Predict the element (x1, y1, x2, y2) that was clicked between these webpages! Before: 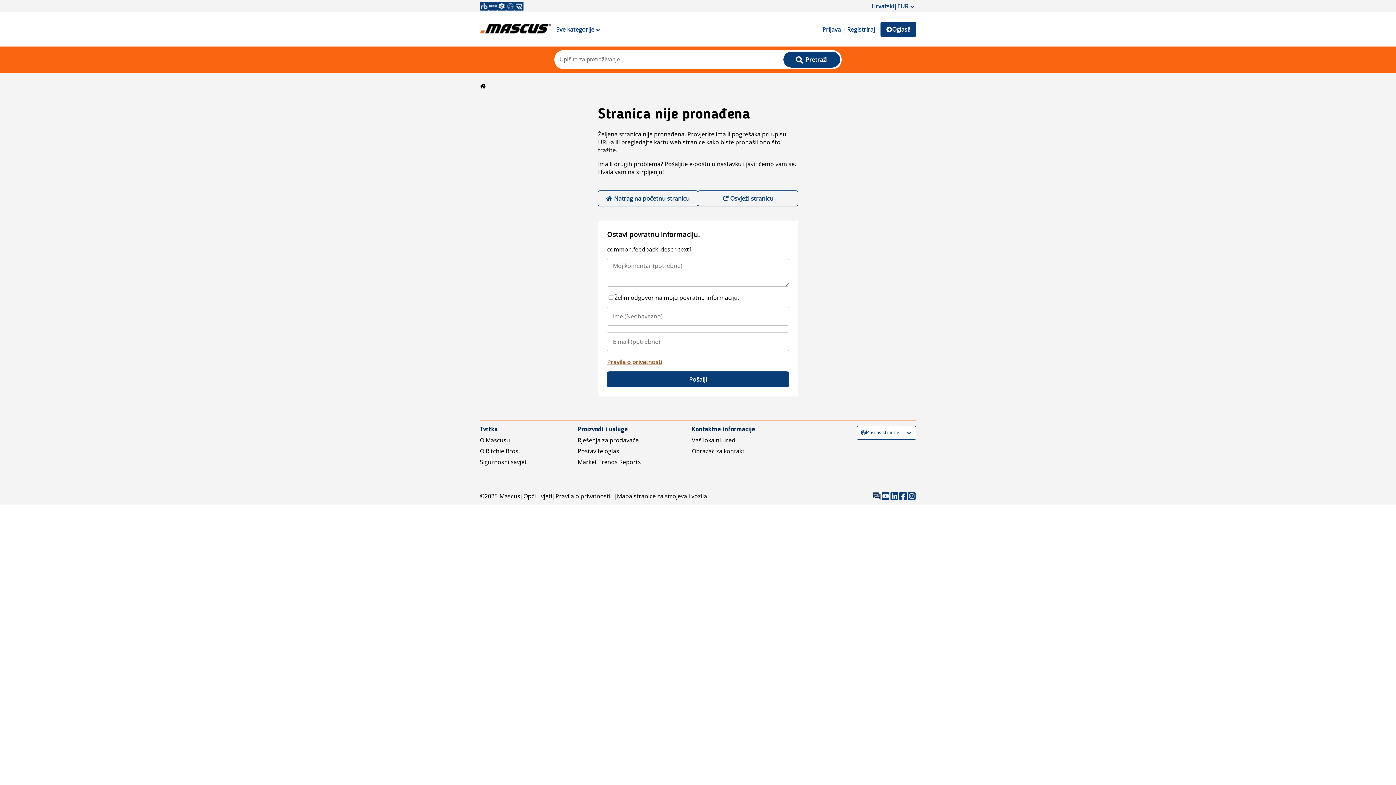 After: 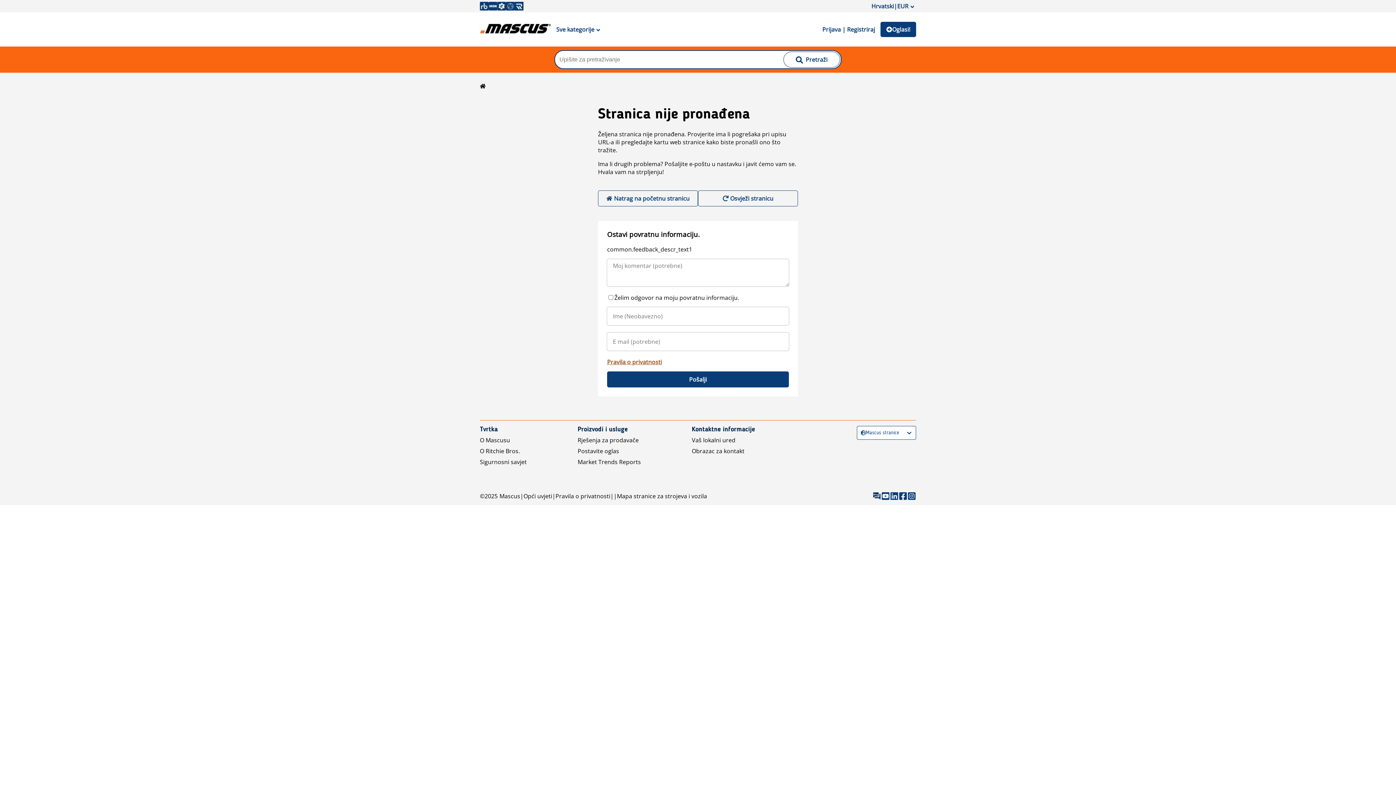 Action: label:  Pretraži bbox: (783, 51, 840, 67)